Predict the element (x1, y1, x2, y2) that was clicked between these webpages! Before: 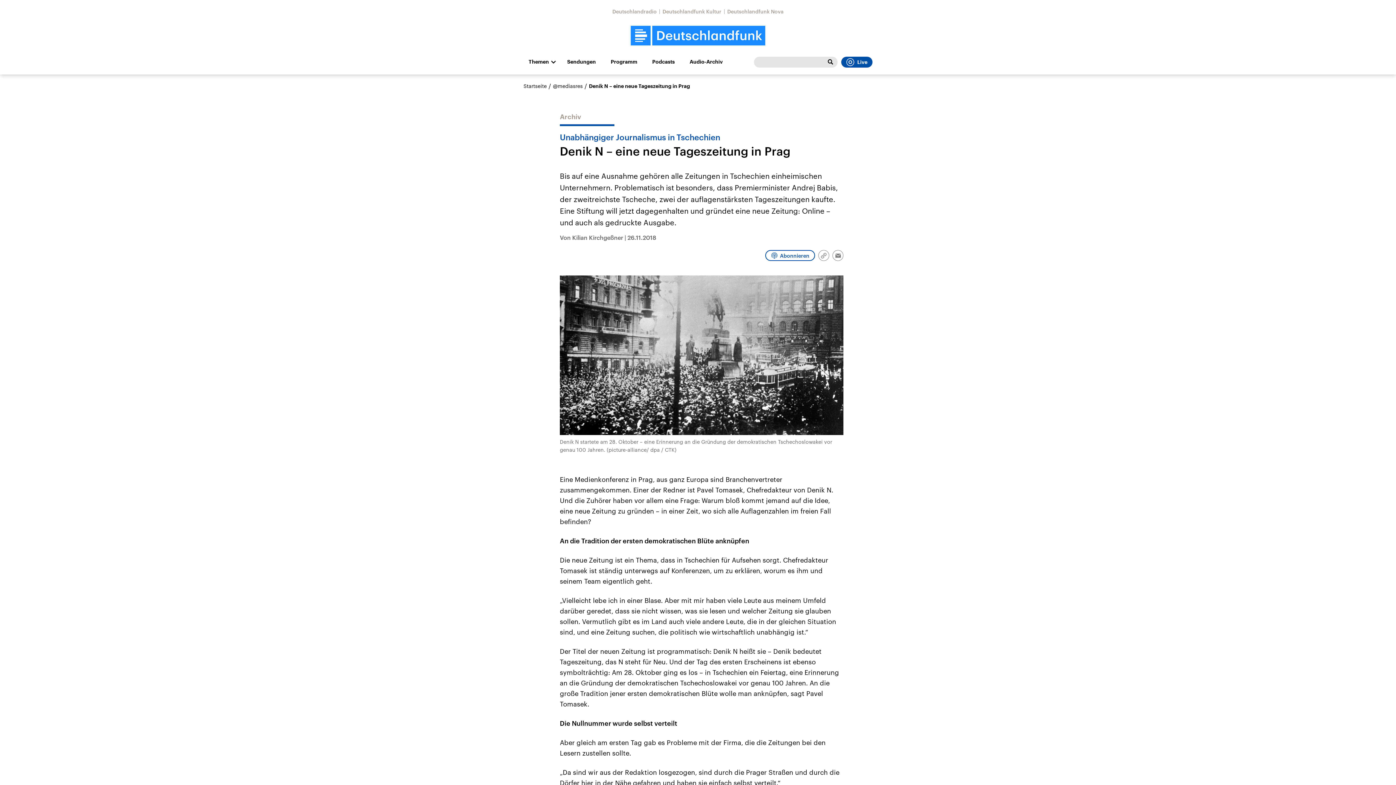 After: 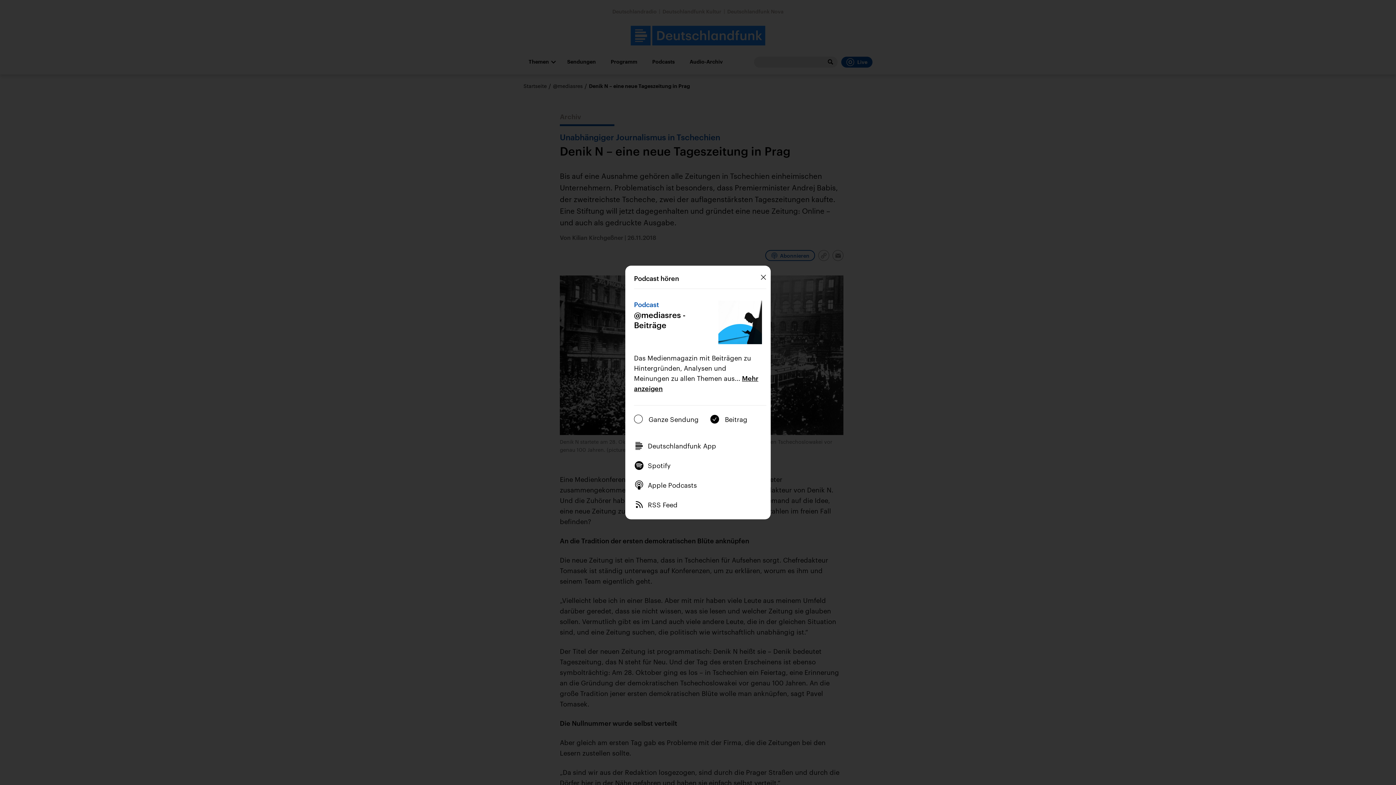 Action: label: Abonnieren bbox: (765, 250, 815, 261)